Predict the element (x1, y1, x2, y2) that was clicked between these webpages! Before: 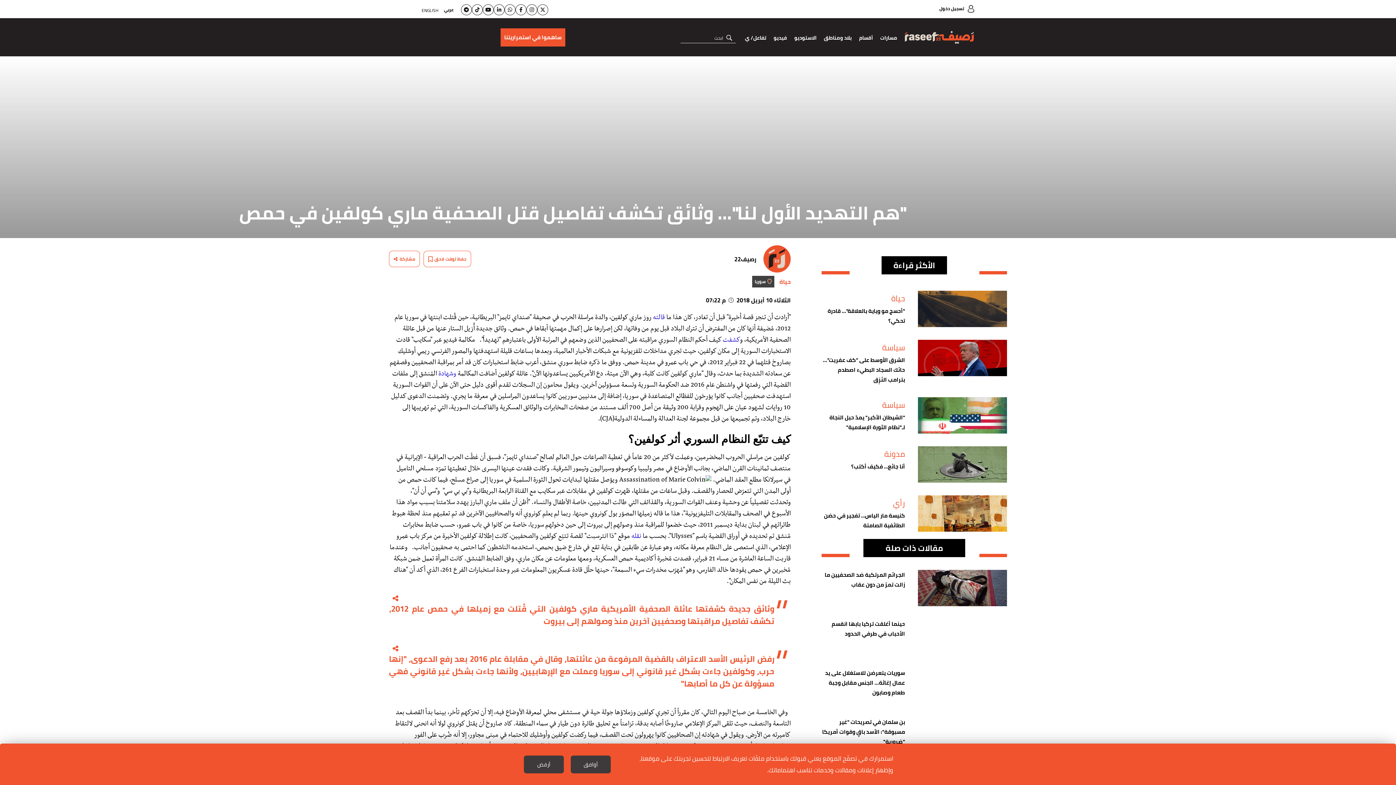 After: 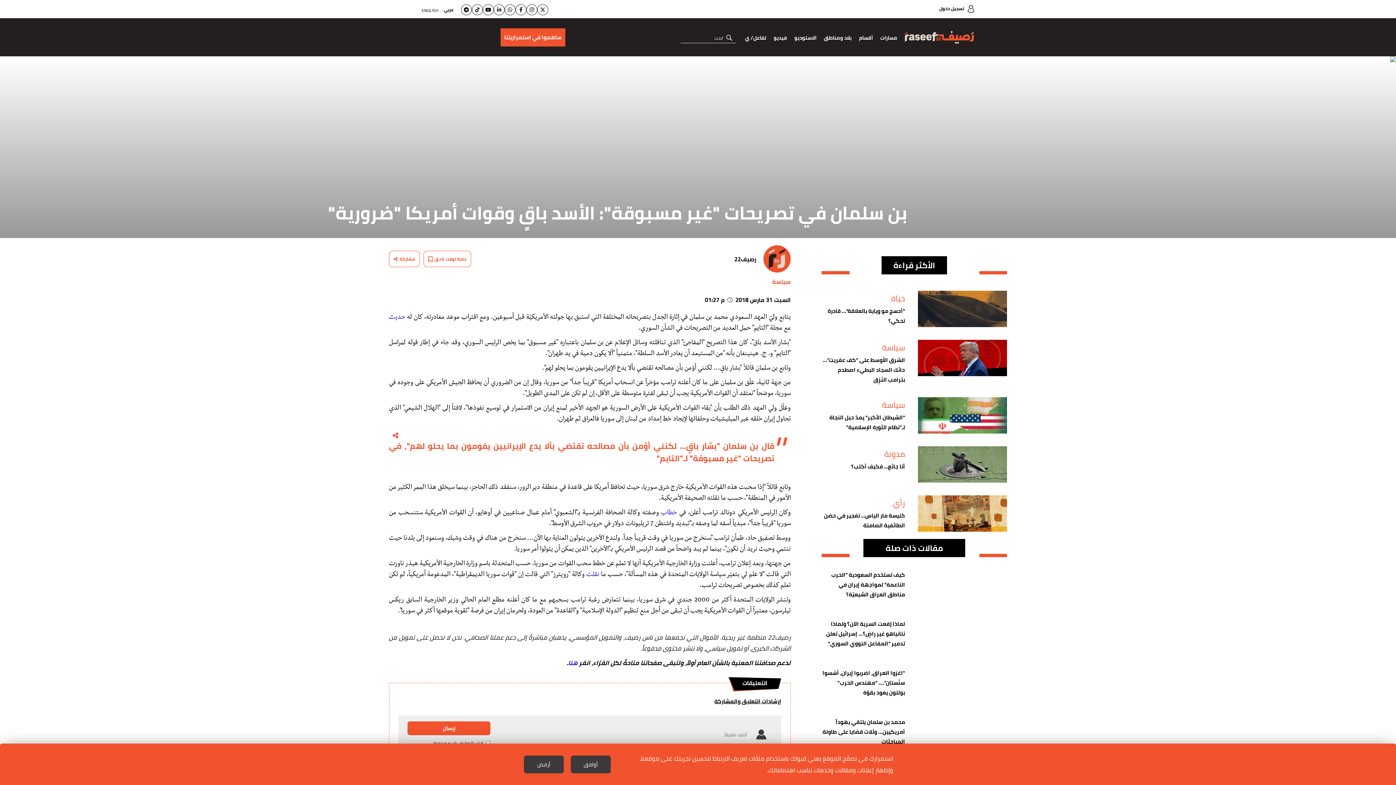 Action: label: بن سلمان في تصريحات "غير مسبوقة": الأسد باقٍ وقوات أمريكا "ضرورية" bbox: (821, 717, 1007, 746)